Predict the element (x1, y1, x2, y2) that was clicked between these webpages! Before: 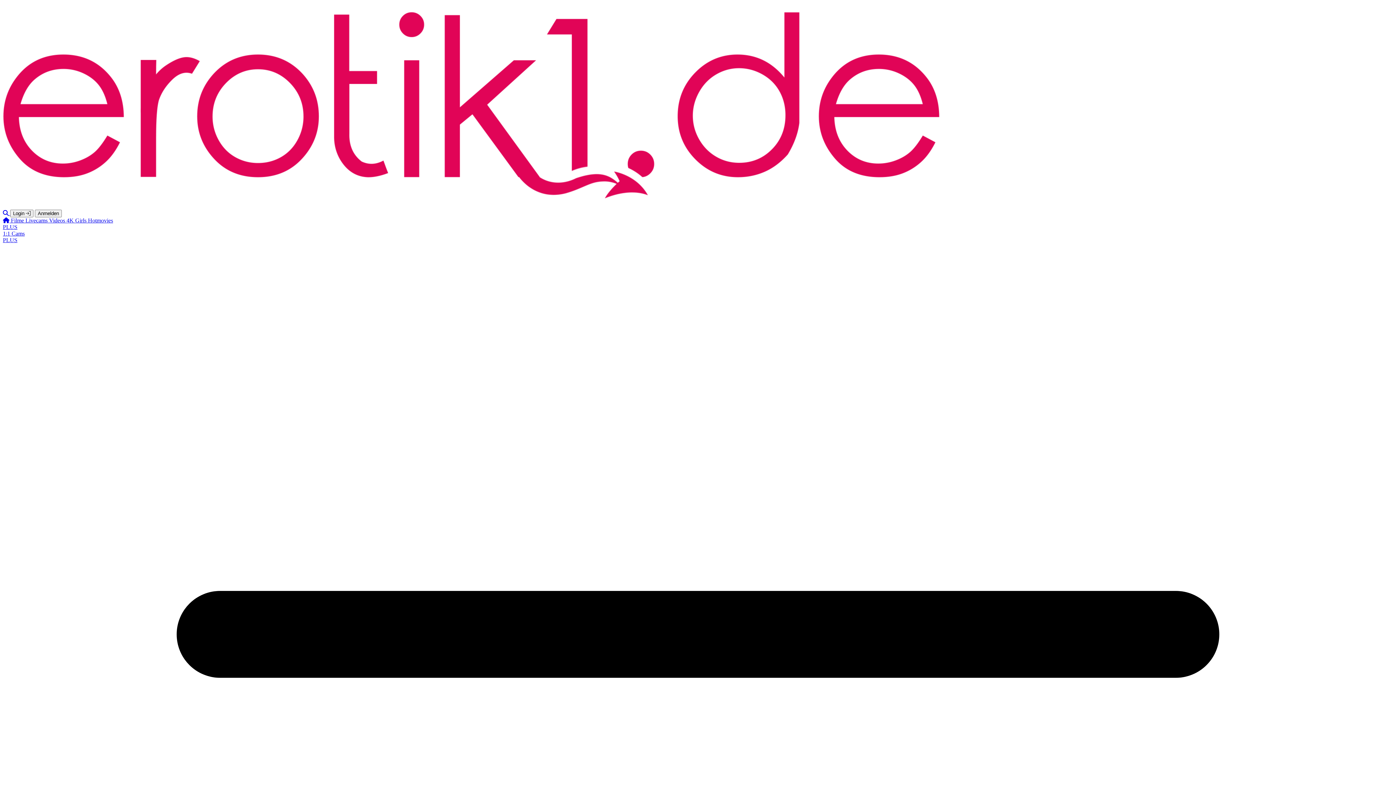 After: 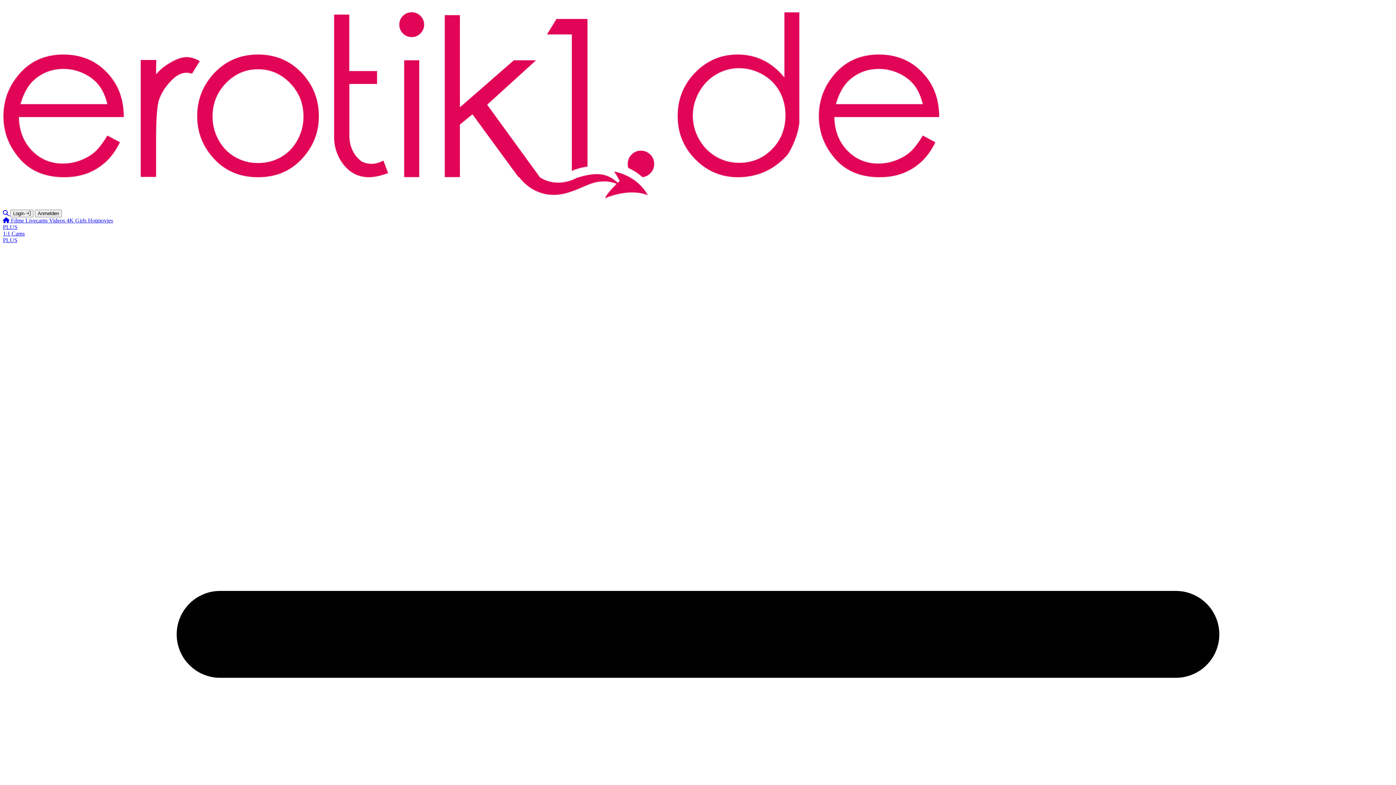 Action: label: 1:1 Cams
PLUS bbox: (2, 230, 1393, 243)